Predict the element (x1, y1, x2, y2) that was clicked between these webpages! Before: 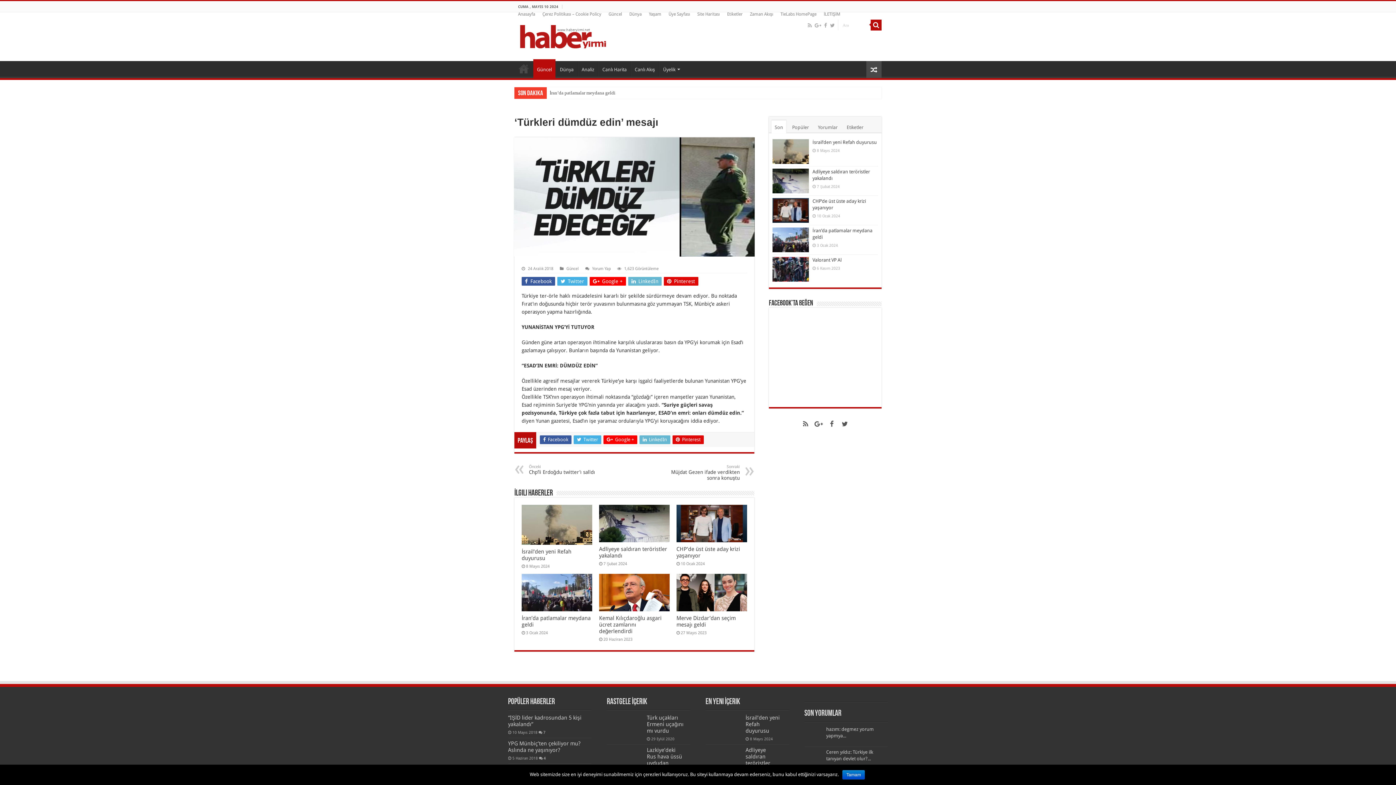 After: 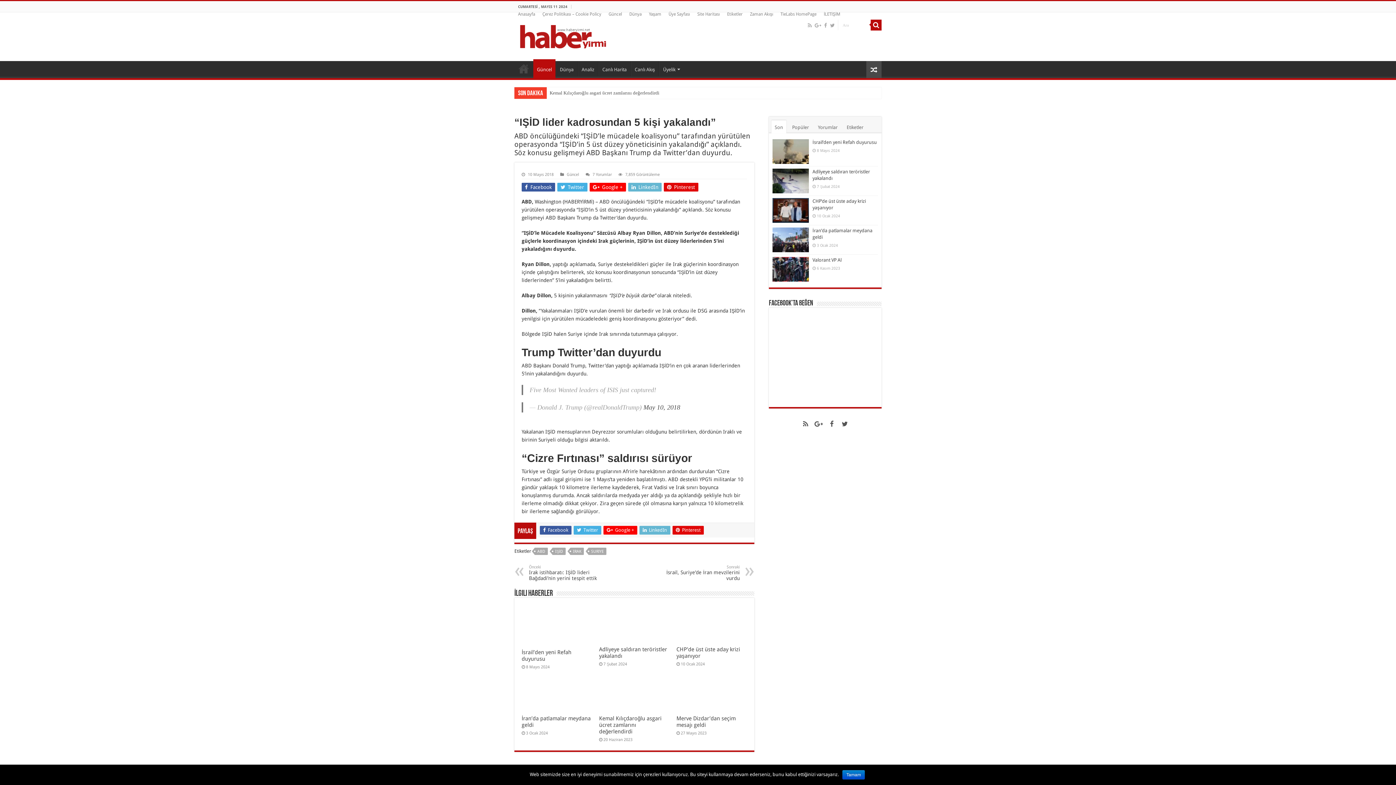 Action: bbox: (508, 714, 581, 727) label: “IŞİD lider kadrosundan 5 kişi yakalandı”